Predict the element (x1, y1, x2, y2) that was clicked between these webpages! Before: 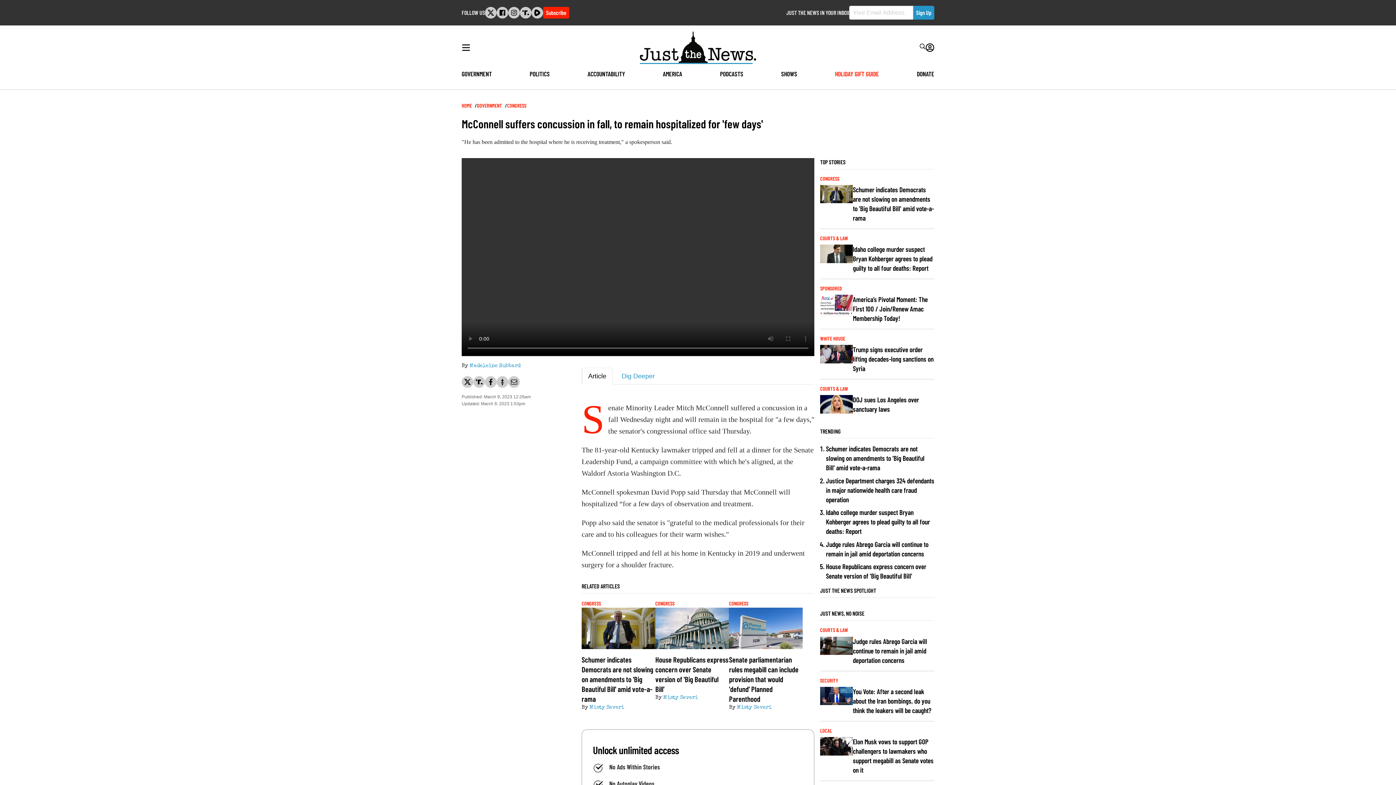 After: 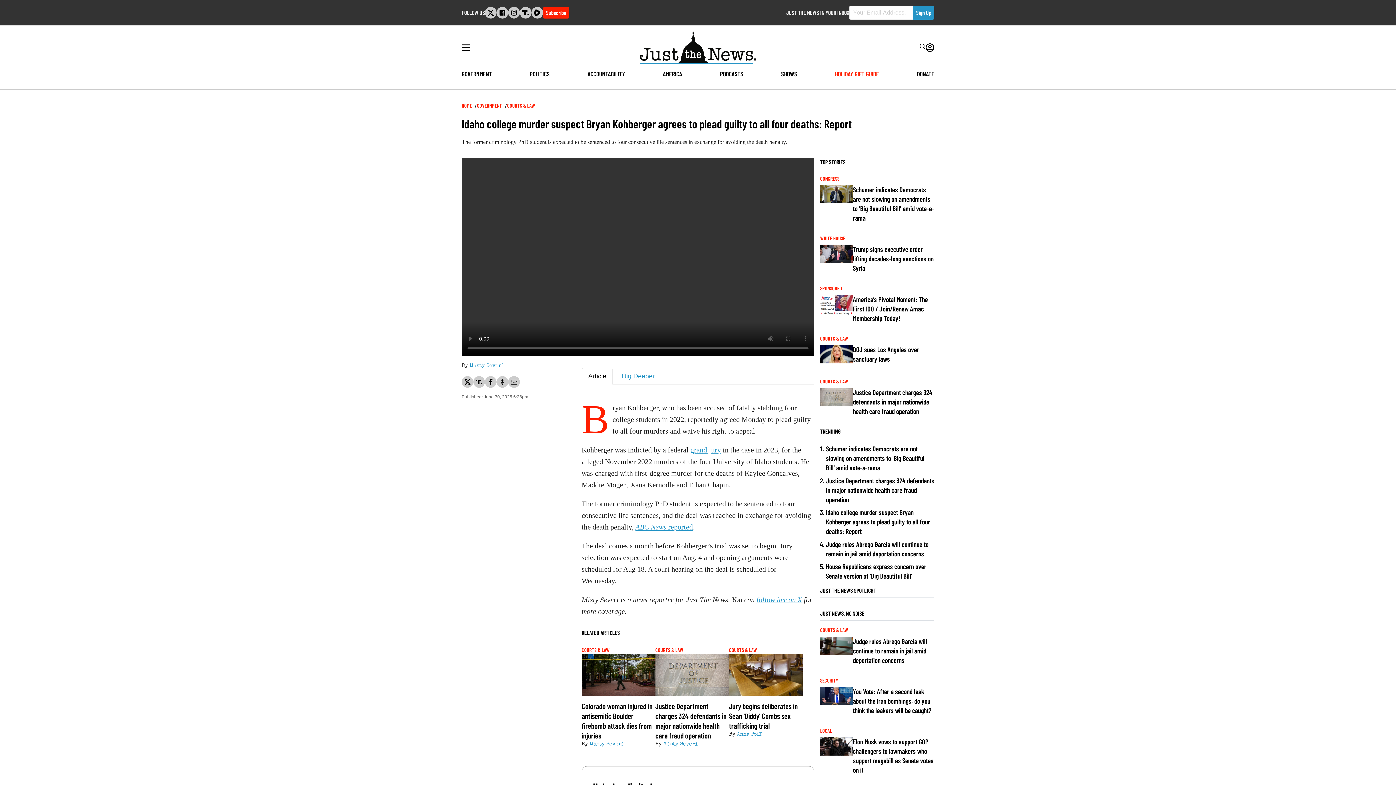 Action: bbox: (820, 258, 853, 264)